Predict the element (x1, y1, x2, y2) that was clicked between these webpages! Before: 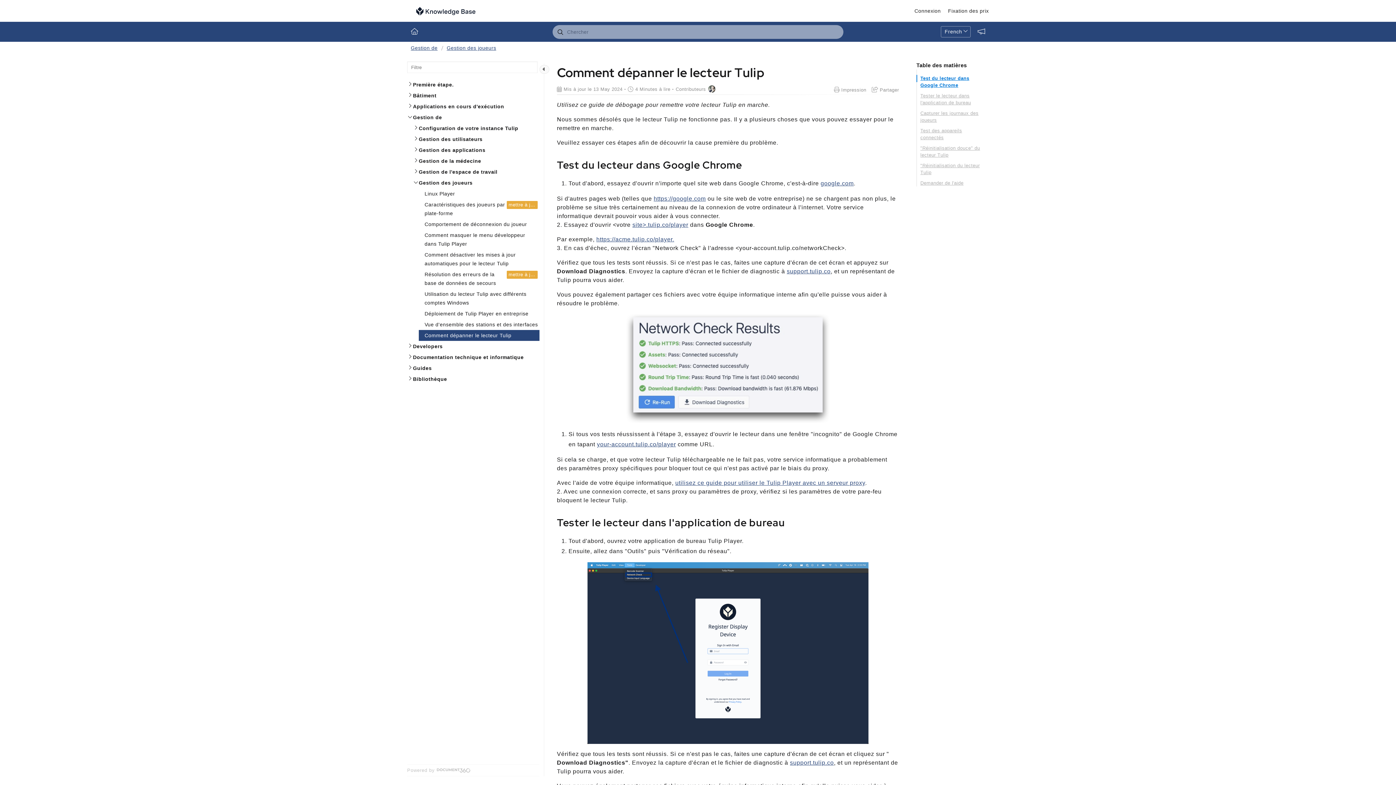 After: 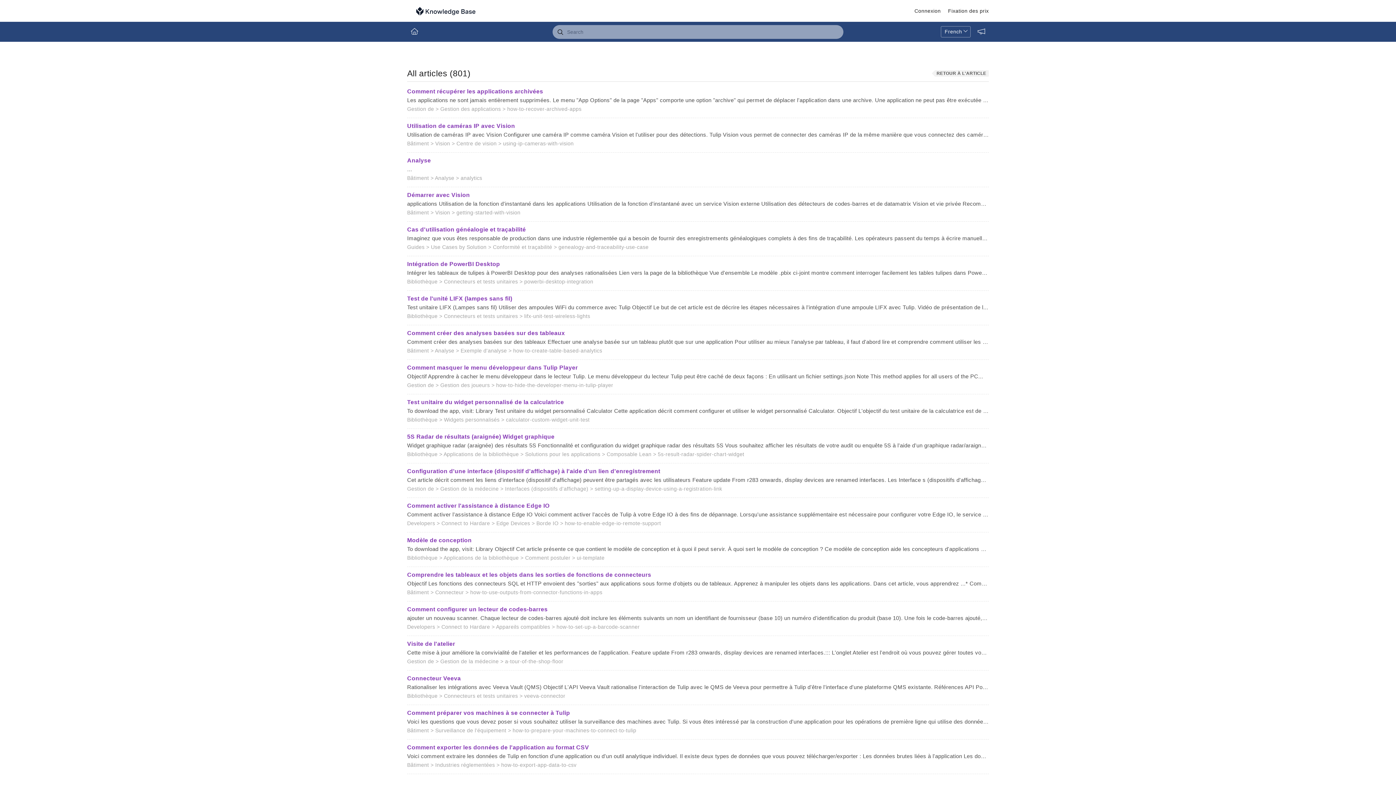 Action: bbox: (557, 29, 563, 34)